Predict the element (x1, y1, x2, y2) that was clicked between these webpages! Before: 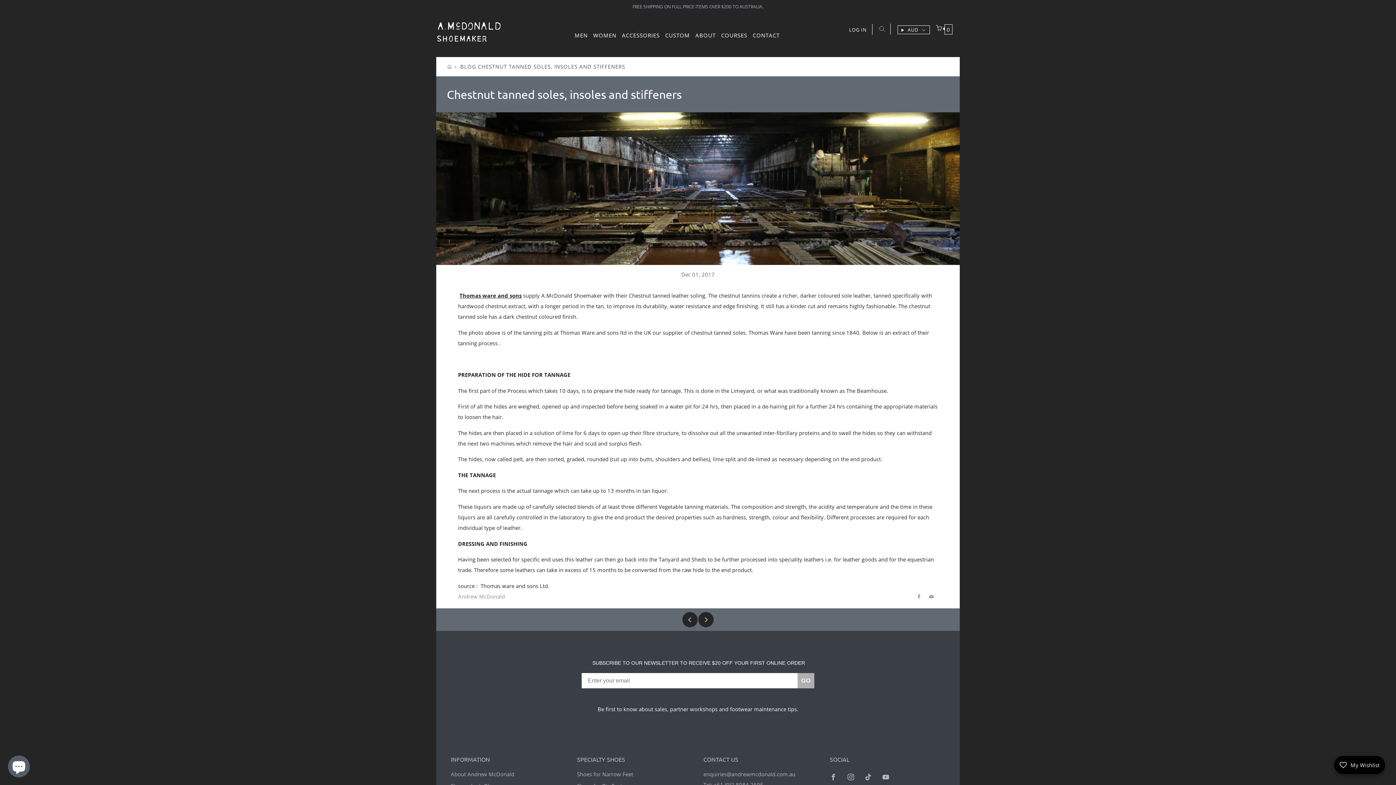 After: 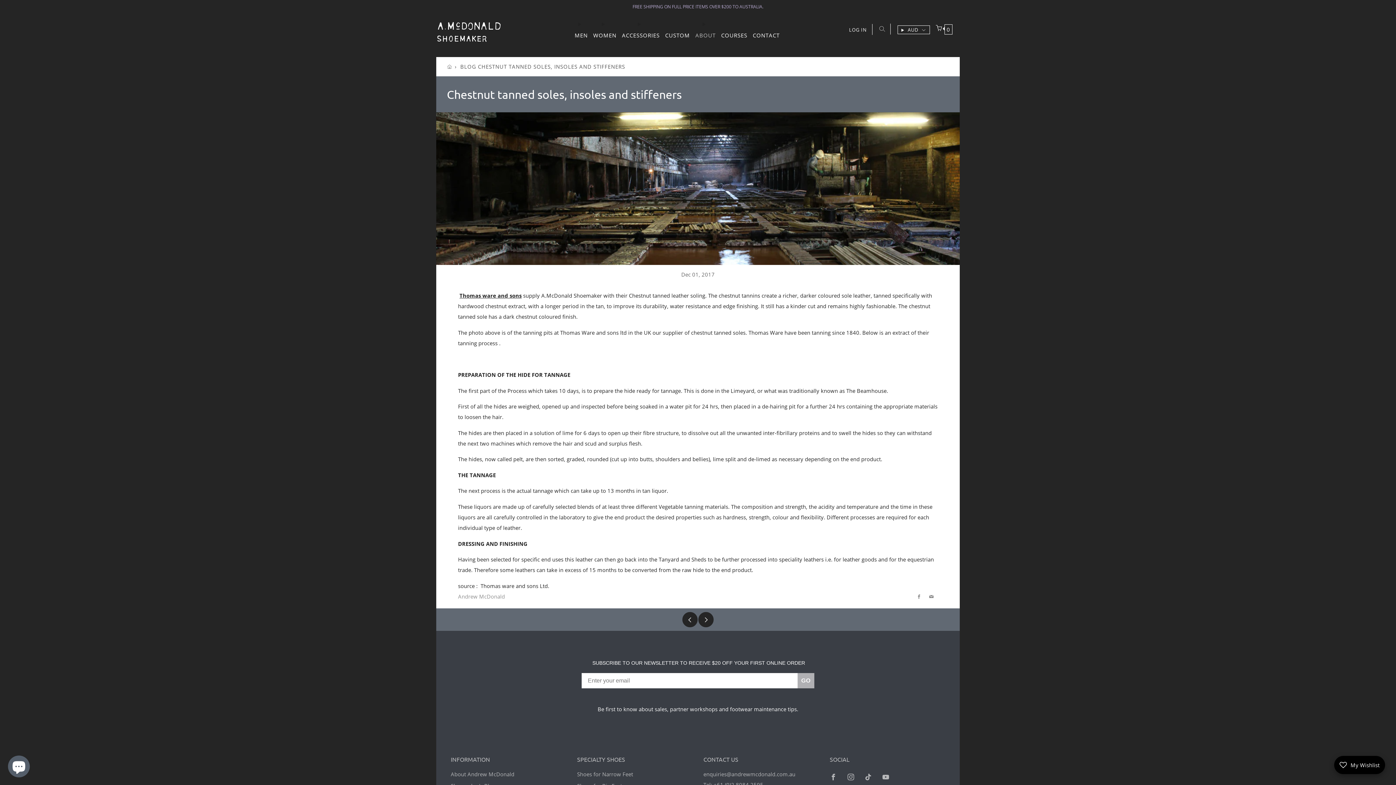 Action: bbox: (695, 29, 715, 41) label: ABOUT